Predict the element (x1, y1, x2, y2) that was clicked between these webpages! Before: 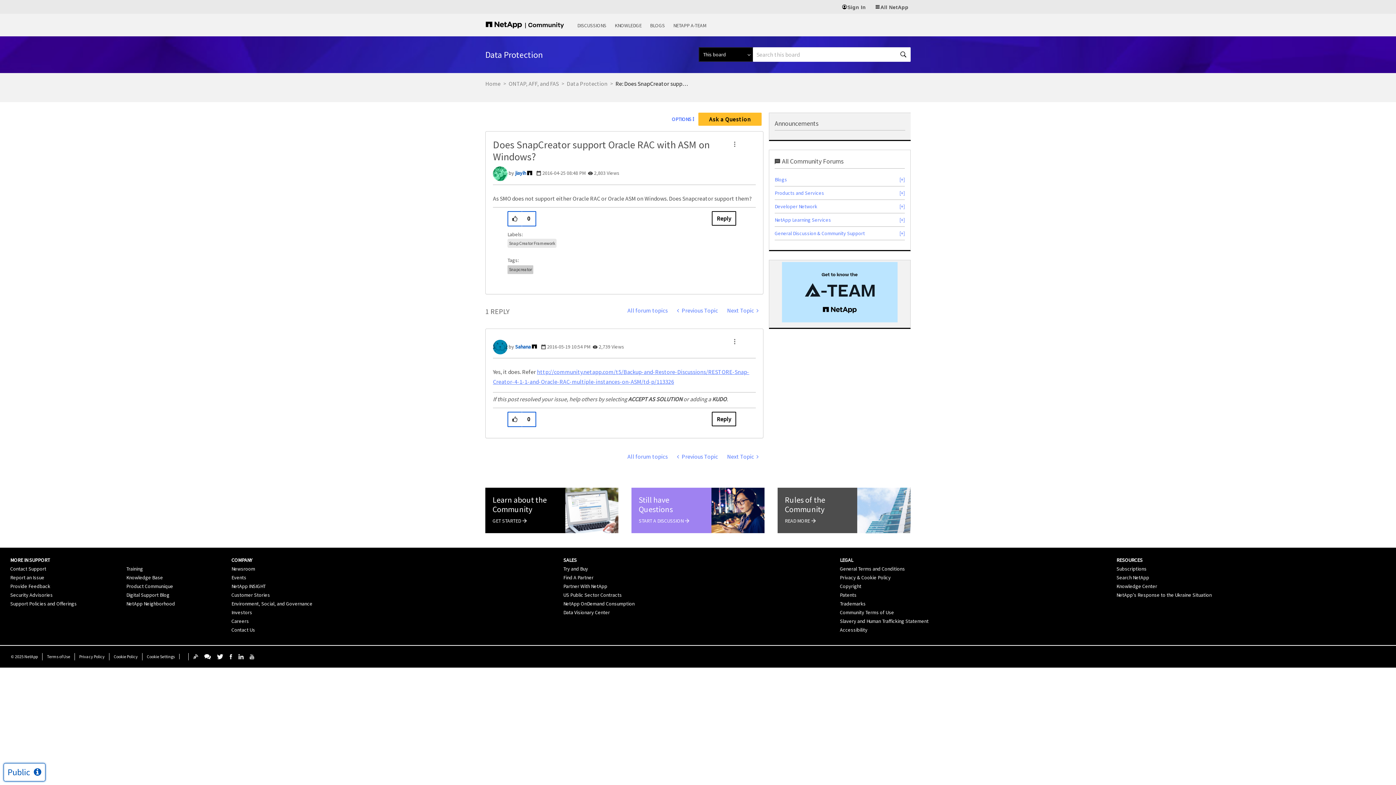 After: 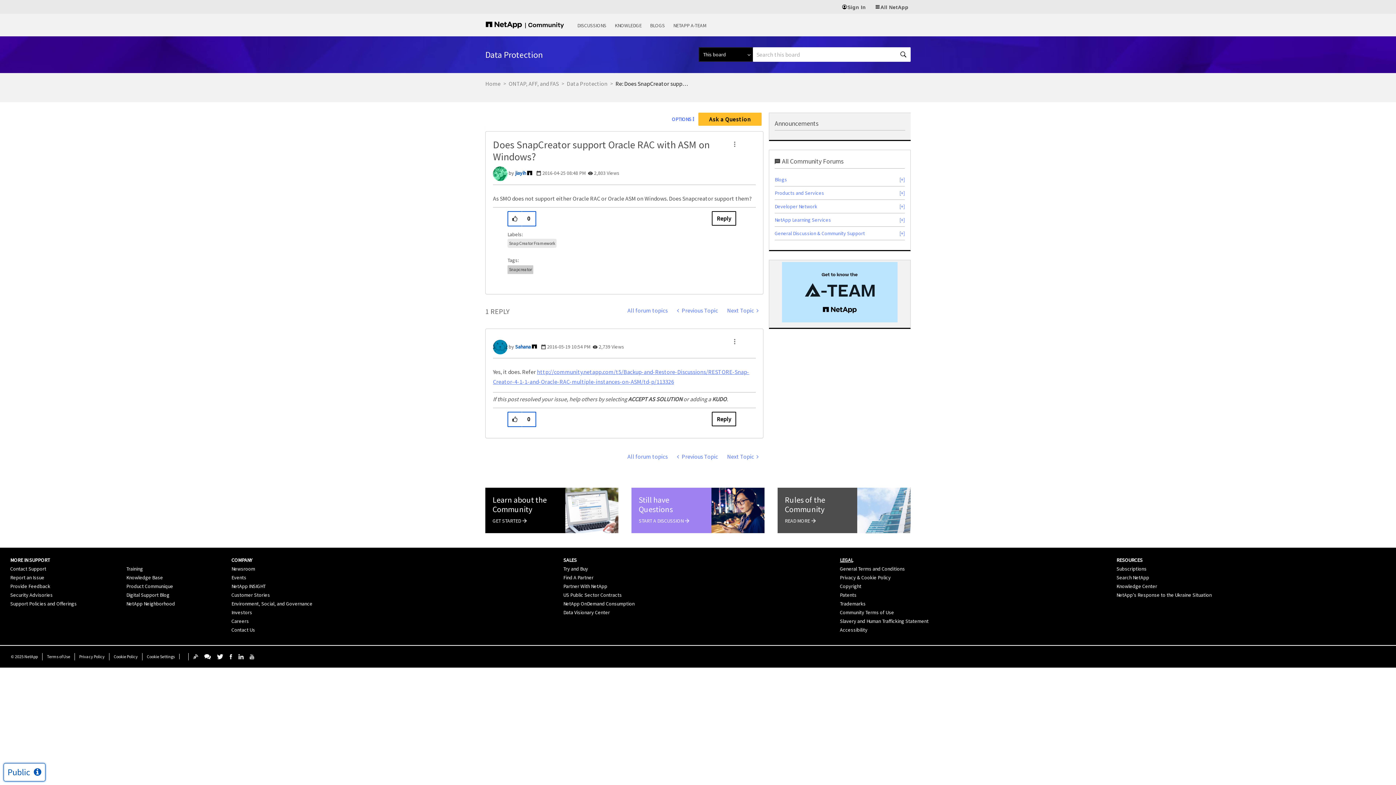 Action: label: LEGAL bbox: (840, 557, 853, 563)